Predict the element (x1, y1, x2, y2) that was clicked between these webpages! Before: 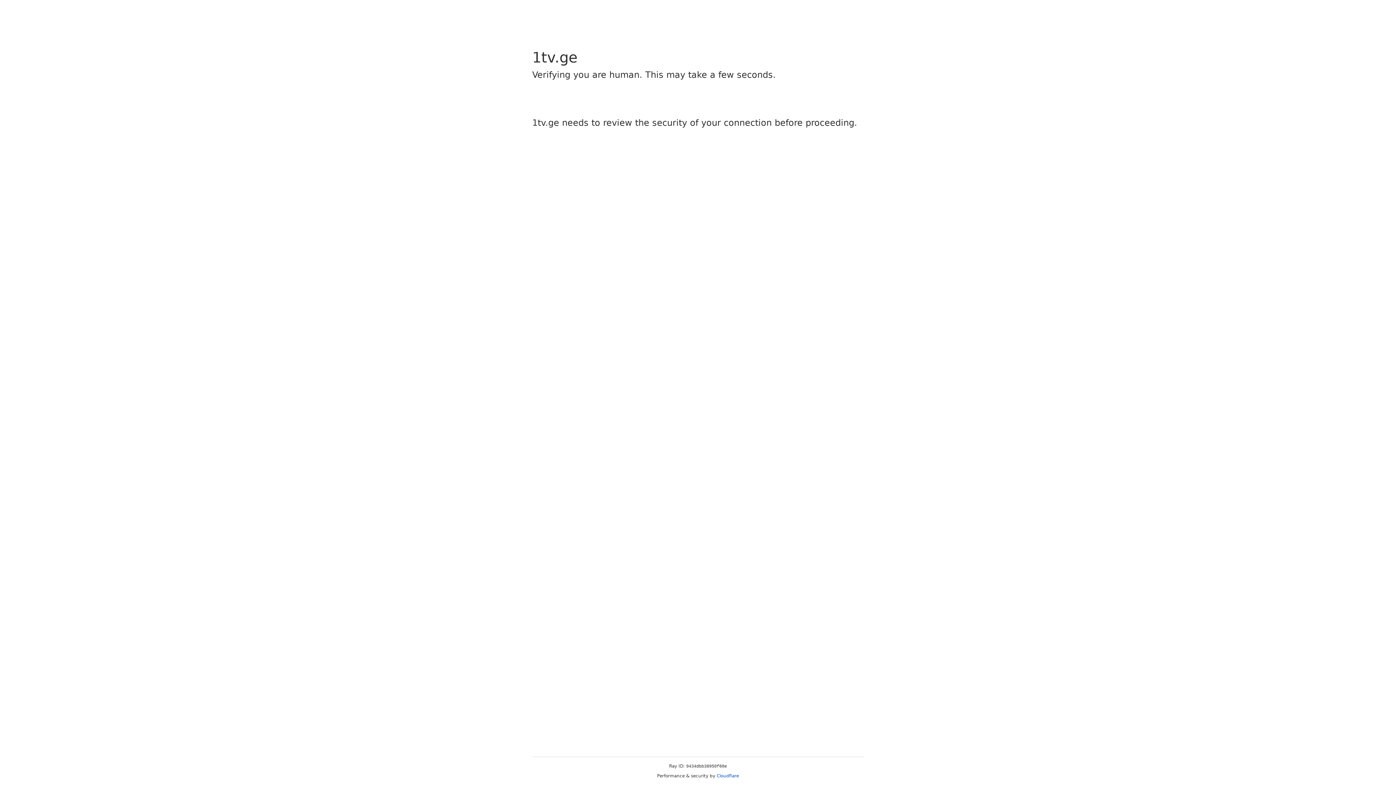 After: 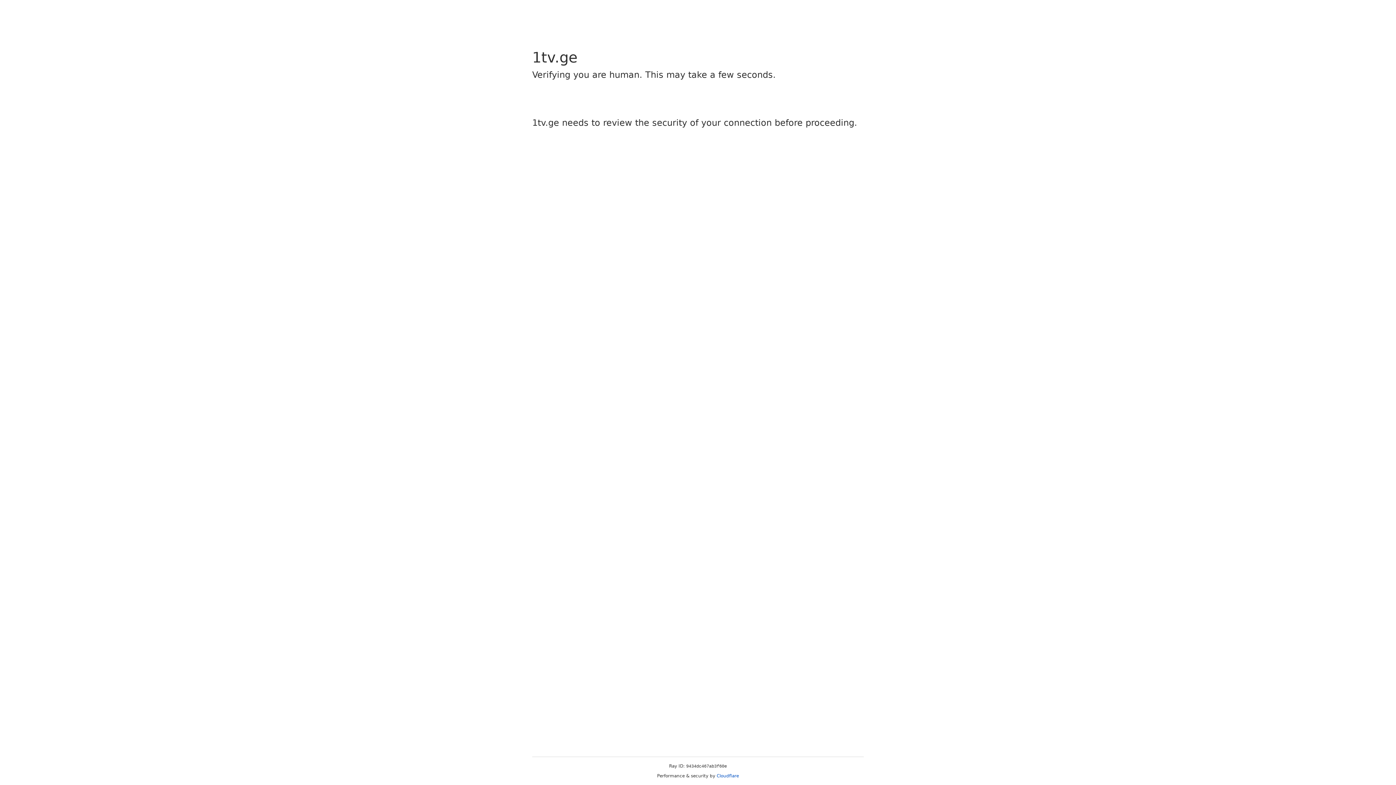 Action: label: Cloudflare bbox: (716, 773, 739, 778)